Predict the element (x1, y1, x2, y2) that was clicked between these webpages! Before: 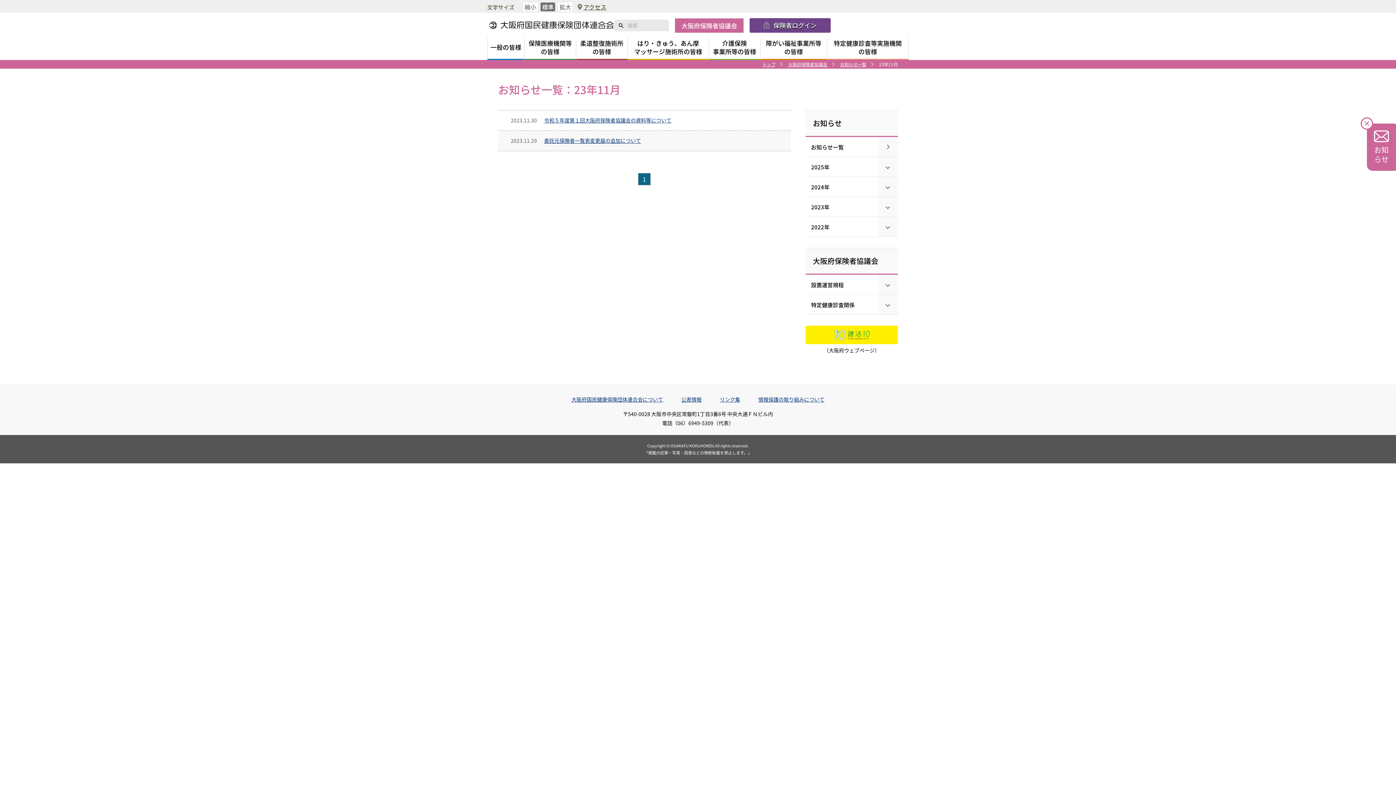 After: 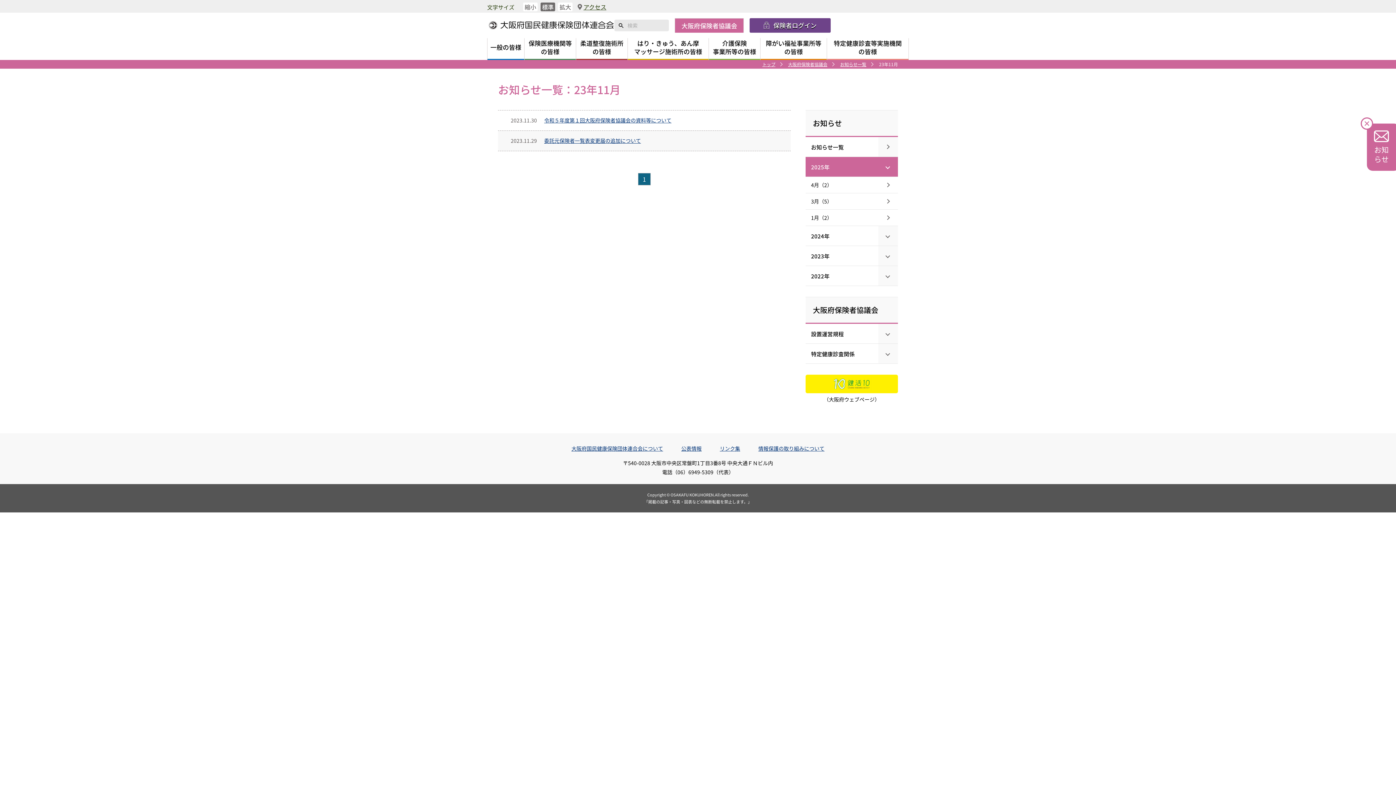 Action: bbox: (805, 157, 898, 176) label: 2025年